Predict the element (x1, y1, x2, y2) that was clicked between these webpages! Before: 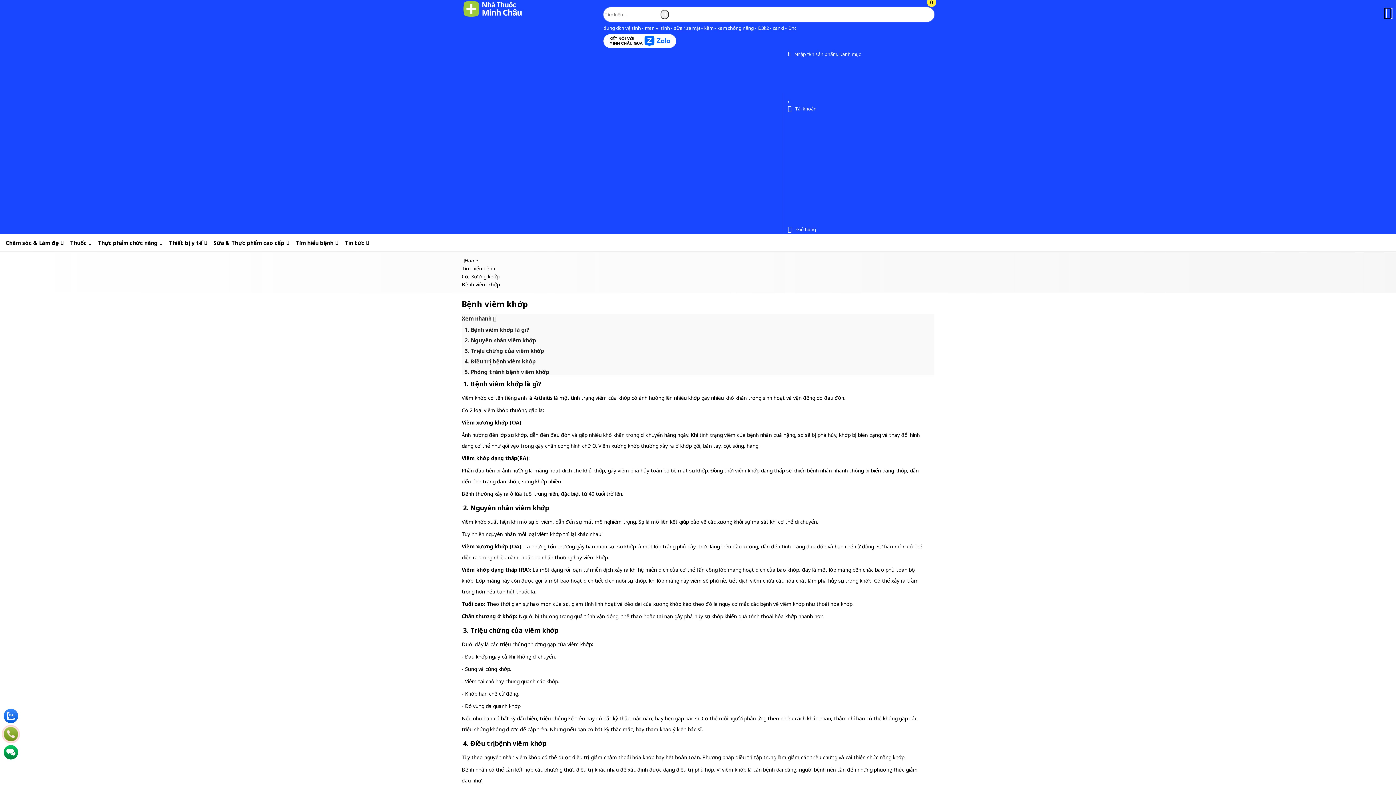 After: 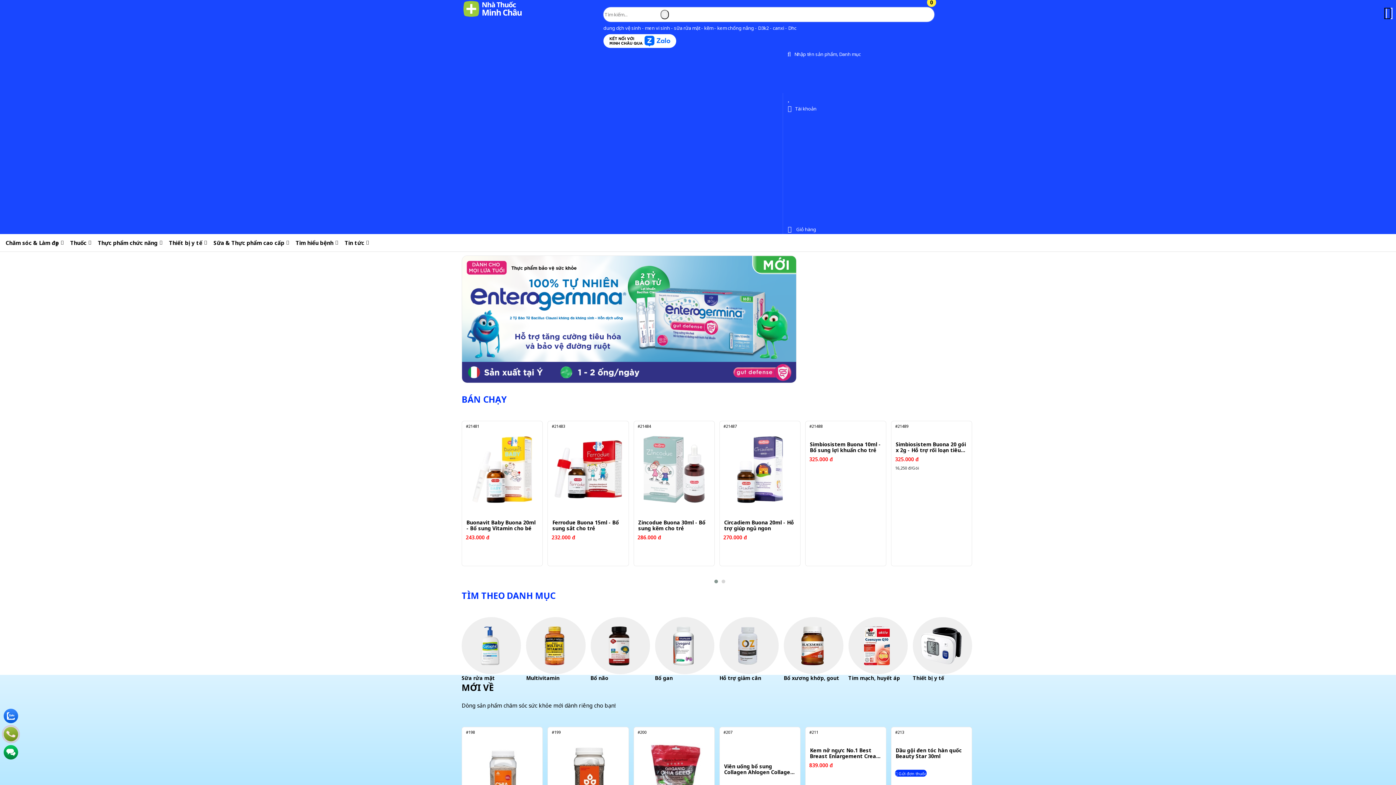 Action: bbox: (461, 12, 523, 19)